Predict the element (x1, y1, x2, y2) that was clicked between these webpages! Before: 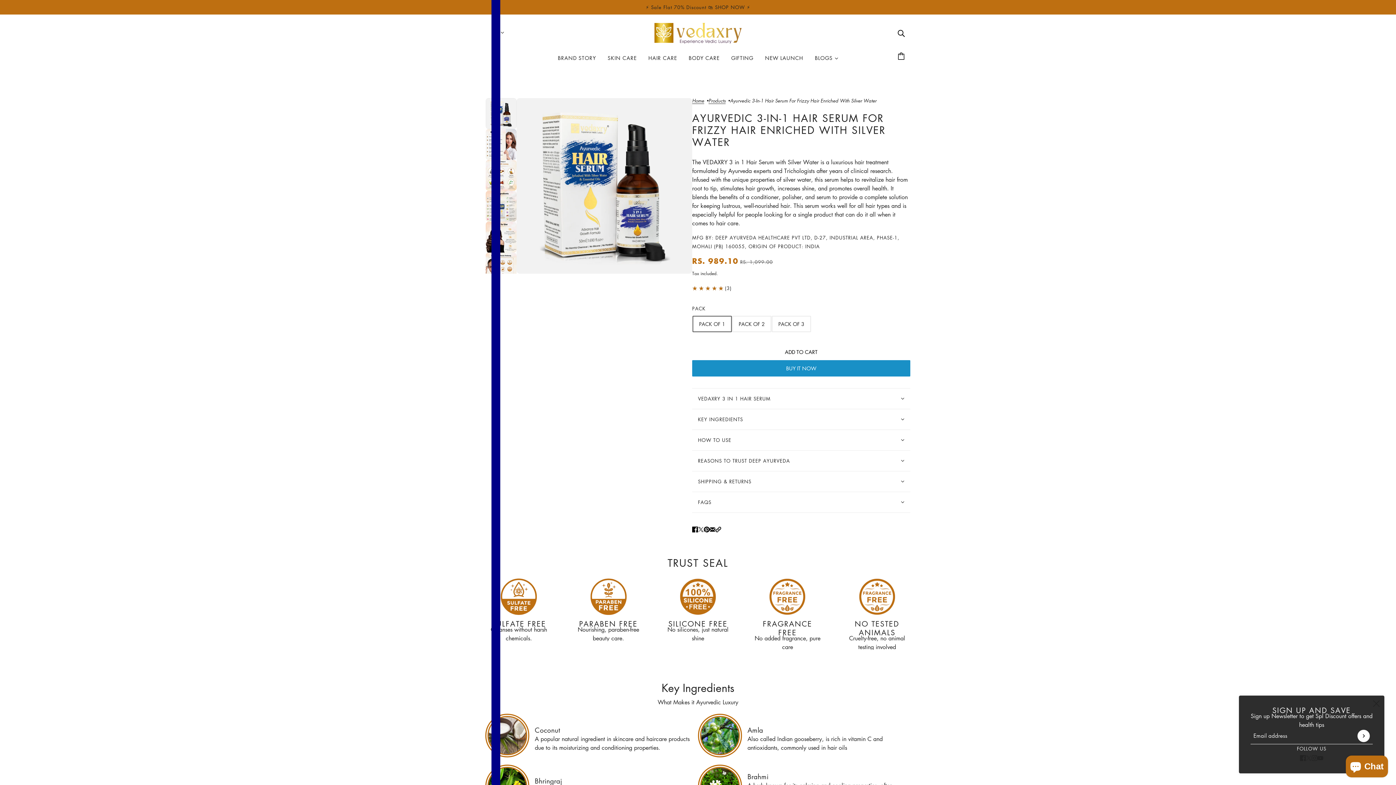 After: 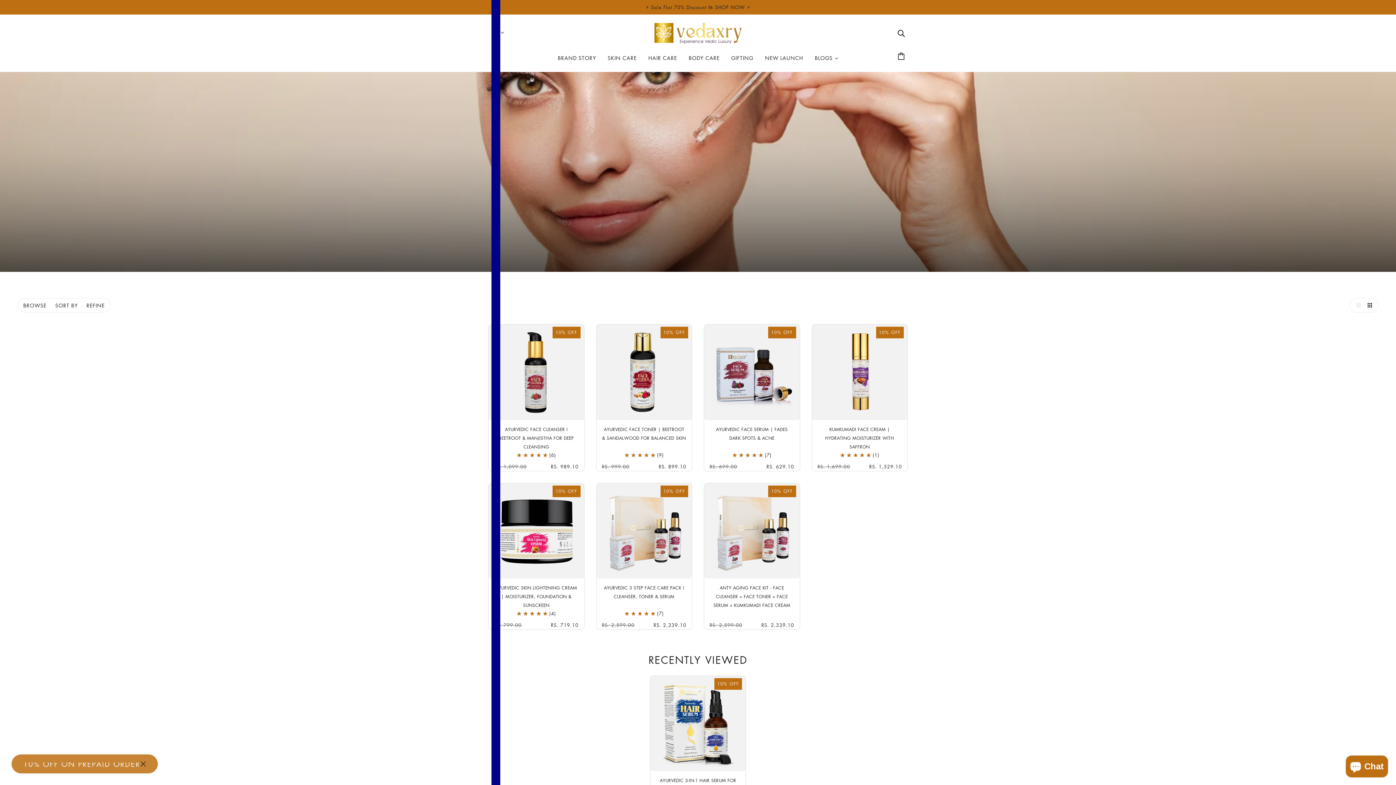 Action: bbox: (602, 49, 642, 72) label: SKIN CARE